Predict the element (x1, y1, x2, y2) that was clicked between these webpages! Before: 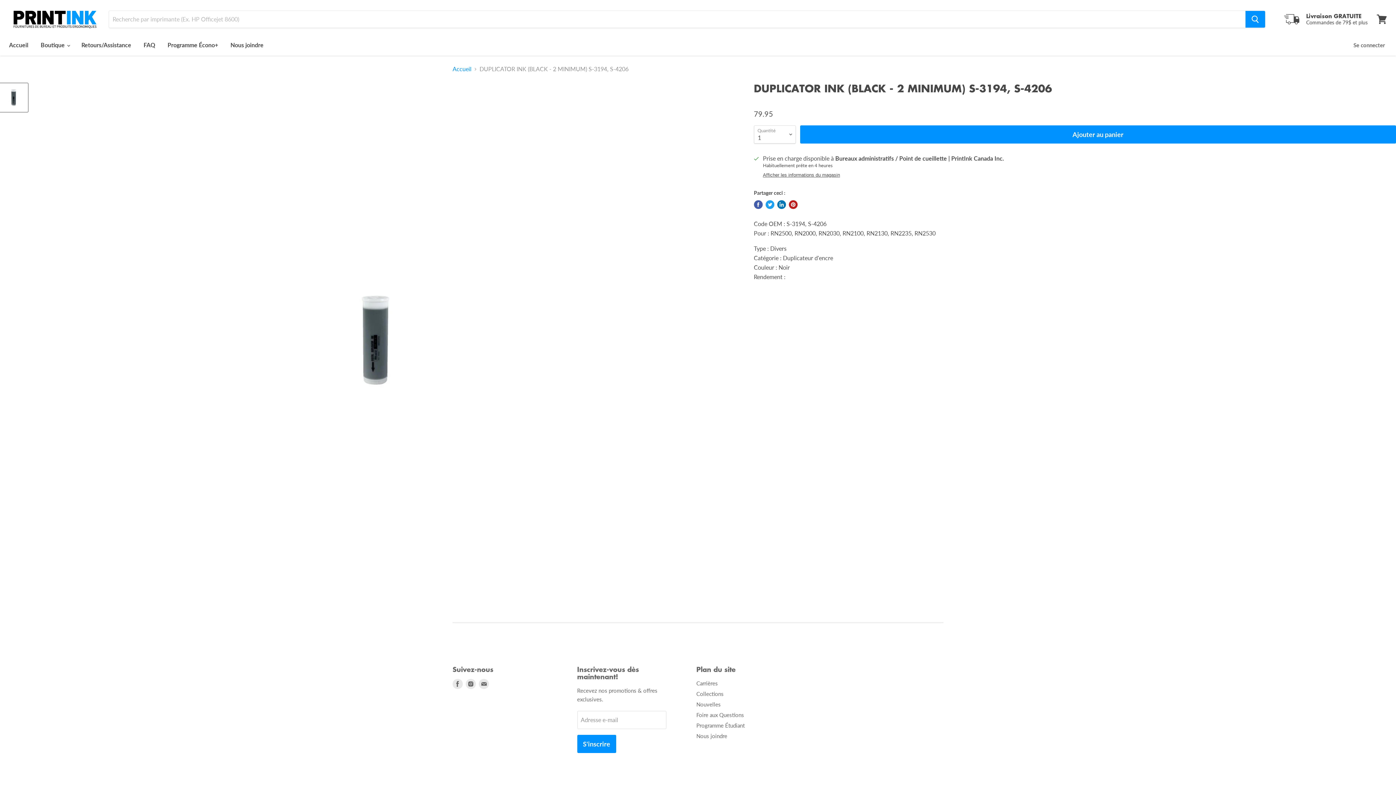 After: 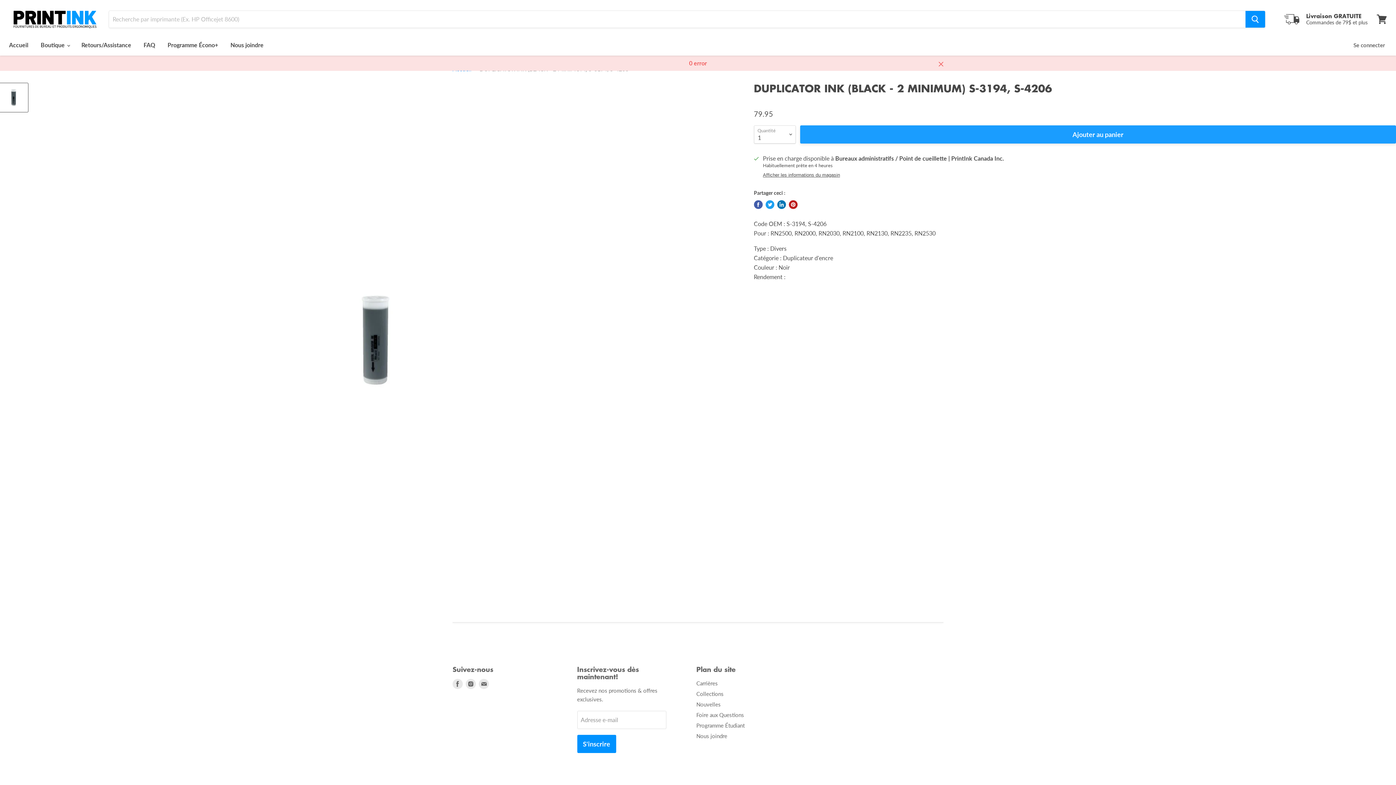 Action: bbox: (800, 125, 1396, 143) label: Ajouter au panier